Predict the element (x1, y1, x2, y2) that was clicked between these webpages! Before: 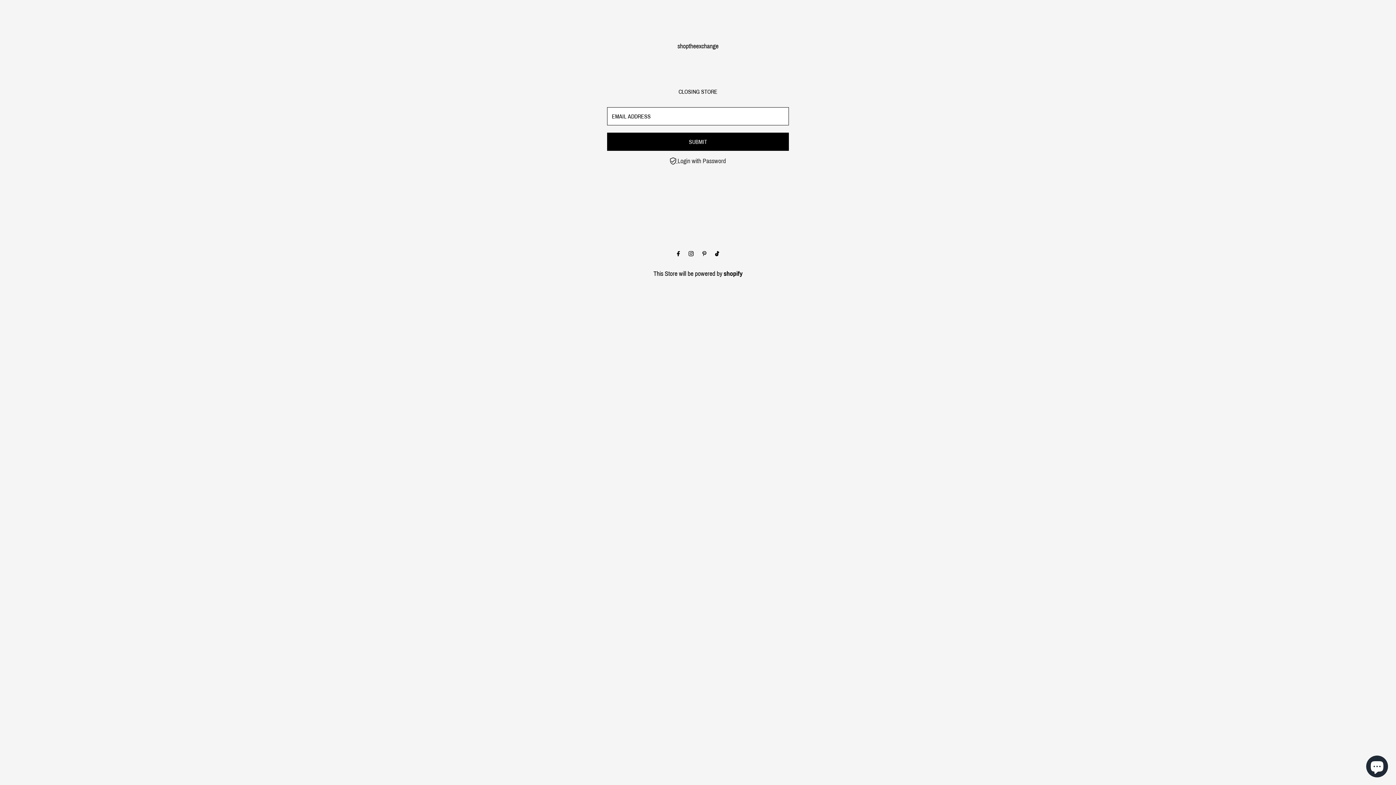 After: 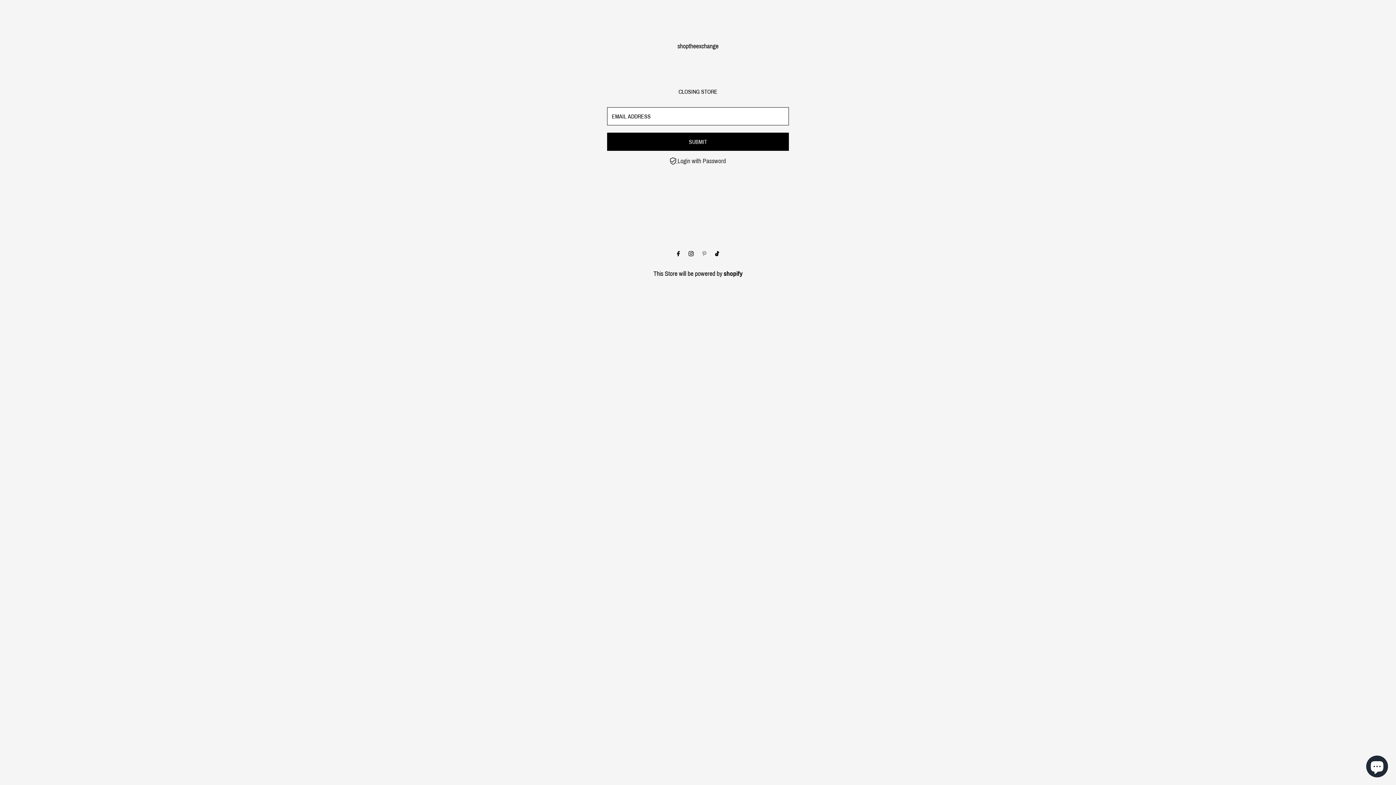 Action: bbox: (700, 245, 708, 262) label: Pinterest